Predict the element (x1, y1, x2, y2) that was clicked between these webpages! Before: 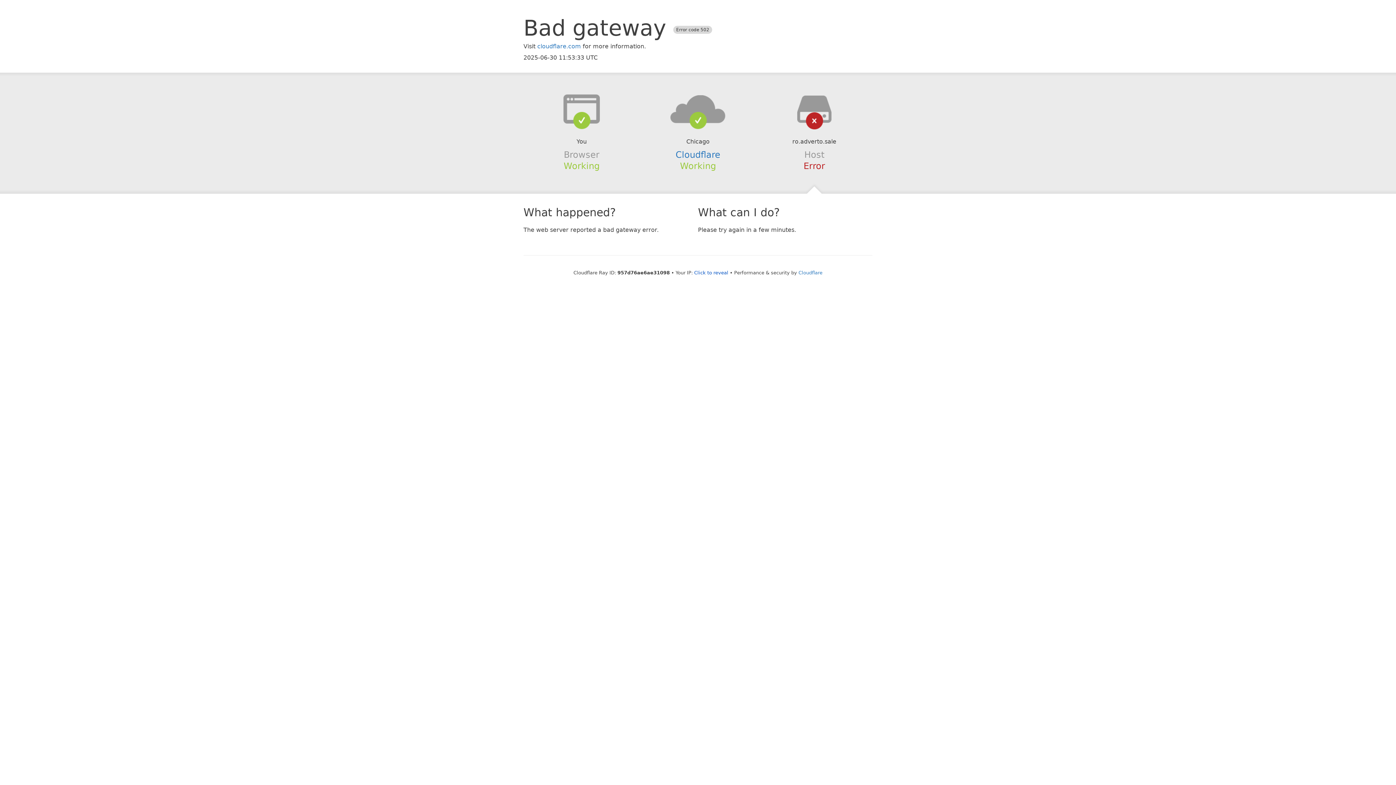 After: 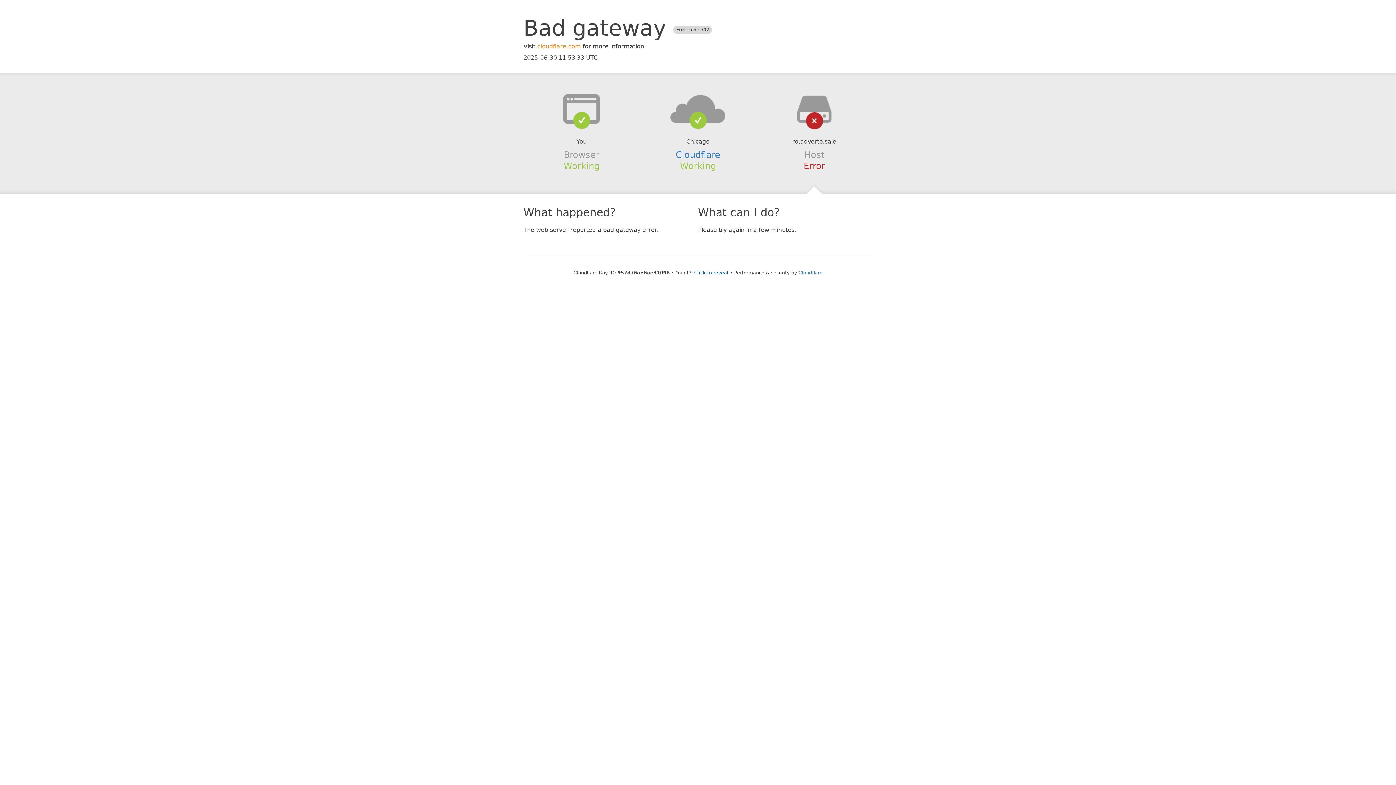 Action: bbox: (537, 42, 581, 49) label: cloudflare.com